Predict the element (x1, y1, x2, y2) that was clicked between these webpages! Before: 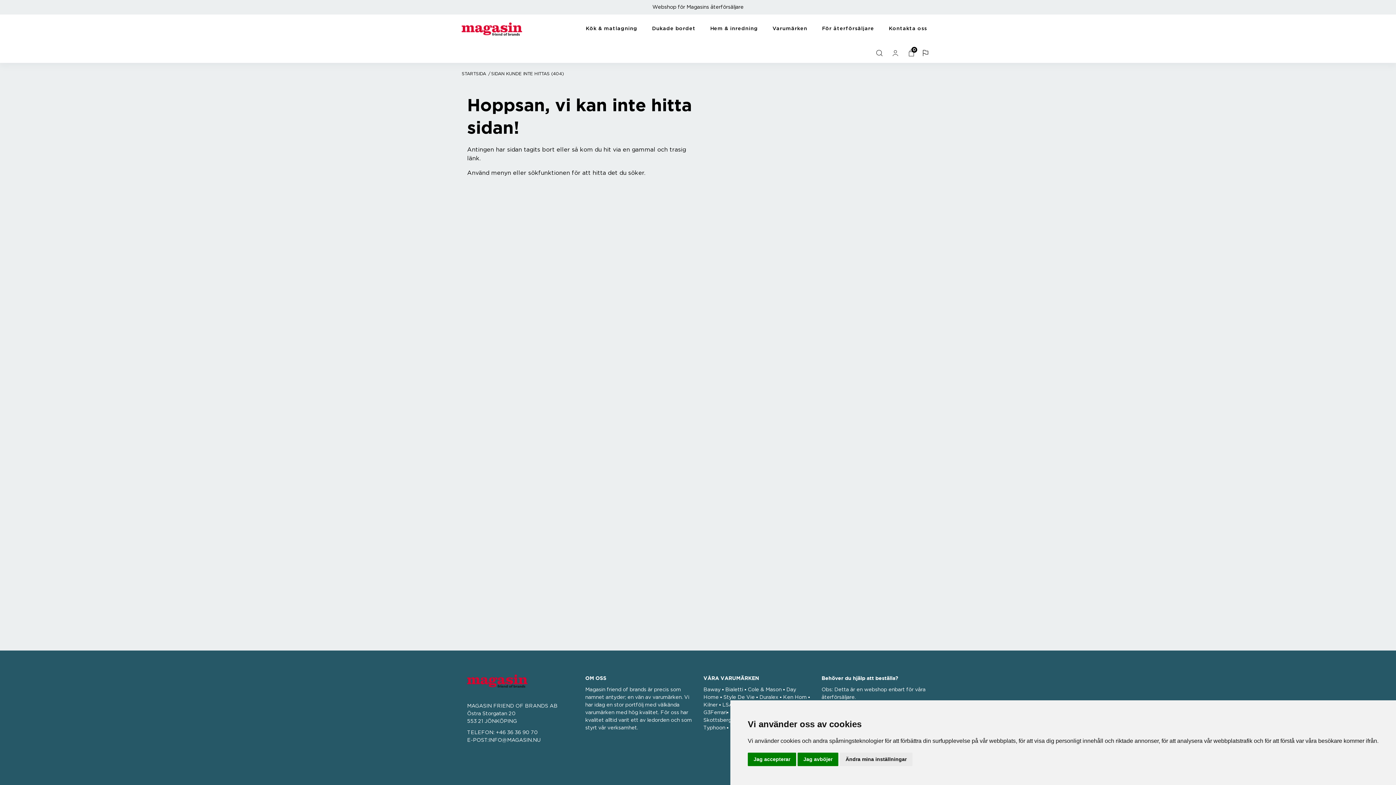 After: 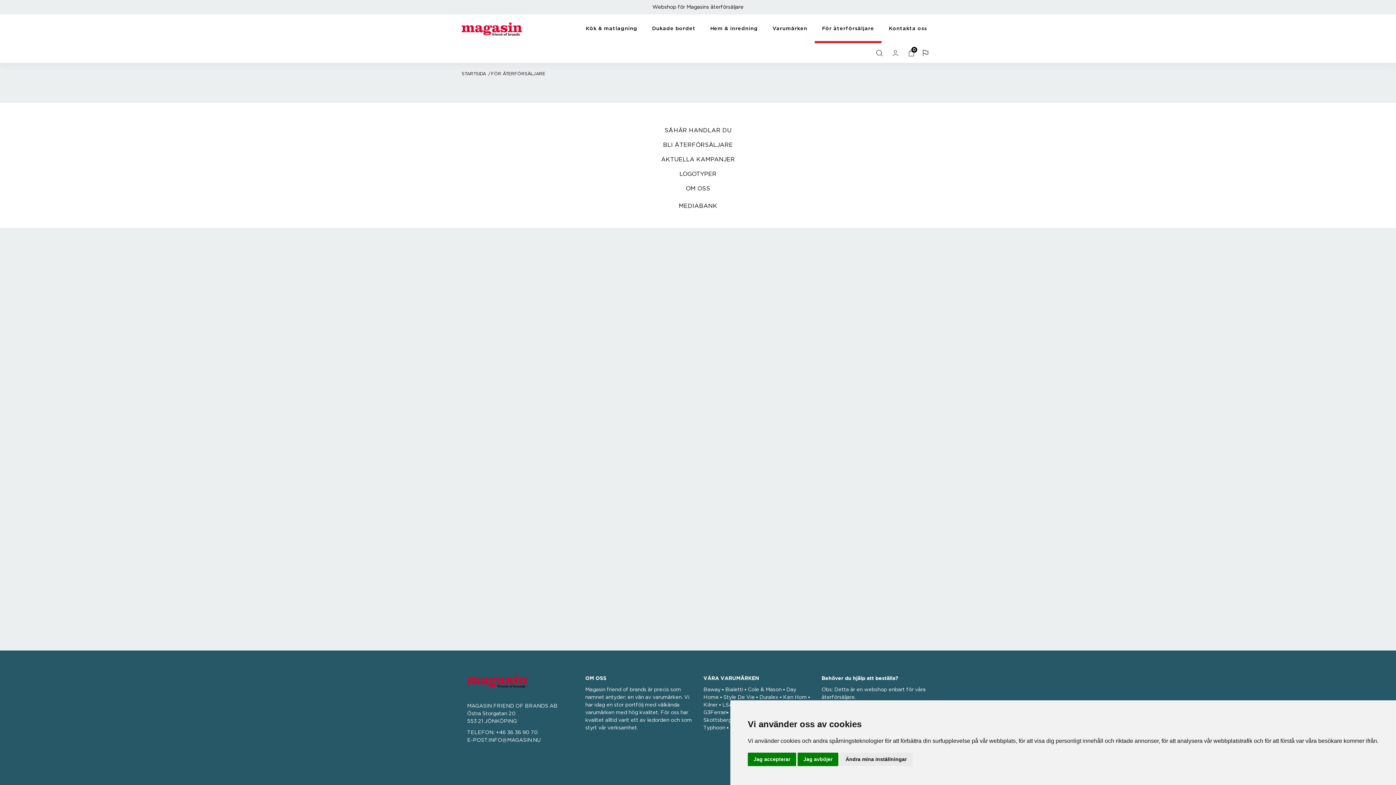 Action: label: För återförsäljare bbox: (814, 14, 881, 43)